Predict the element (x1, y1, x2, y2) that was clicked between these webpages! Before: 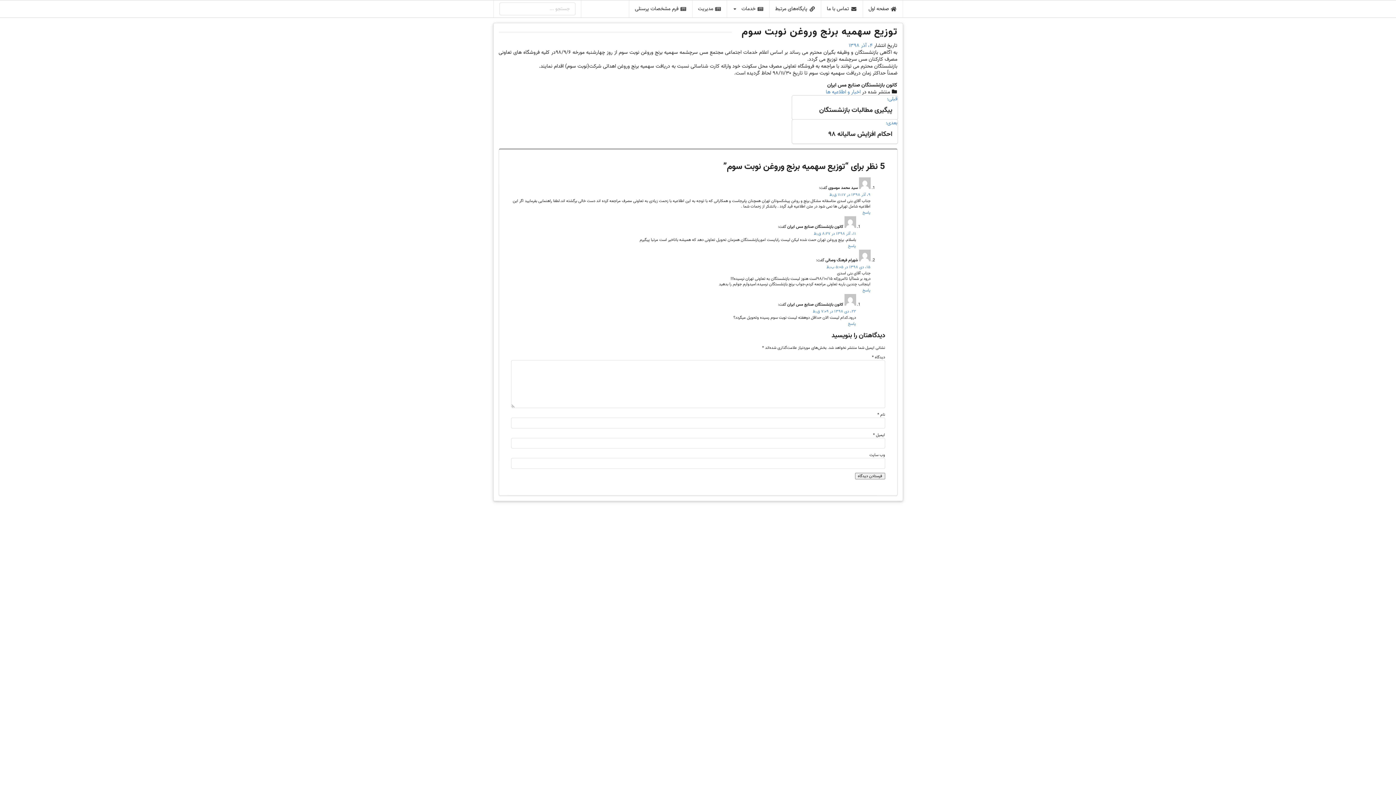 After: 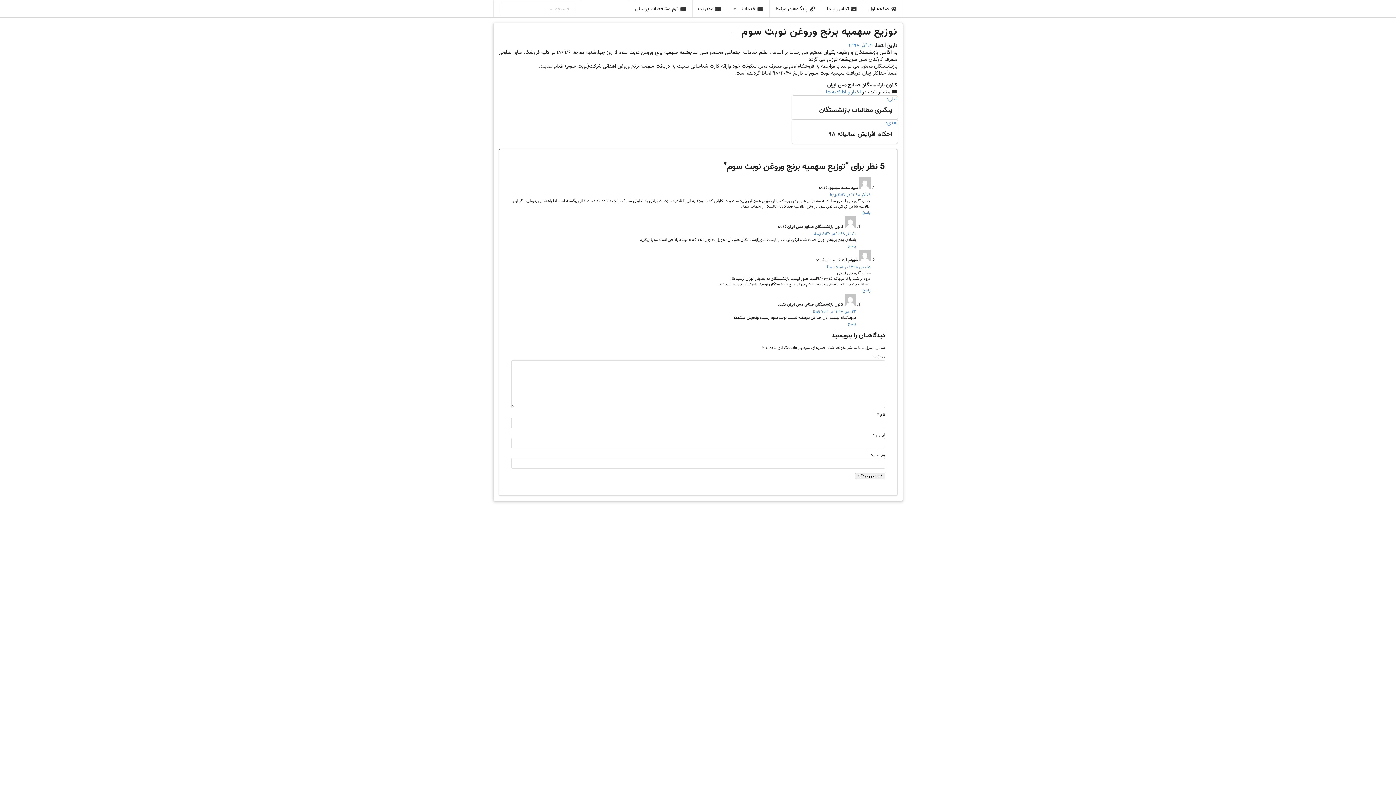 Action: label: ۴، آذر ۱۳۹۸ bbox: (848, 41, 872, 49)